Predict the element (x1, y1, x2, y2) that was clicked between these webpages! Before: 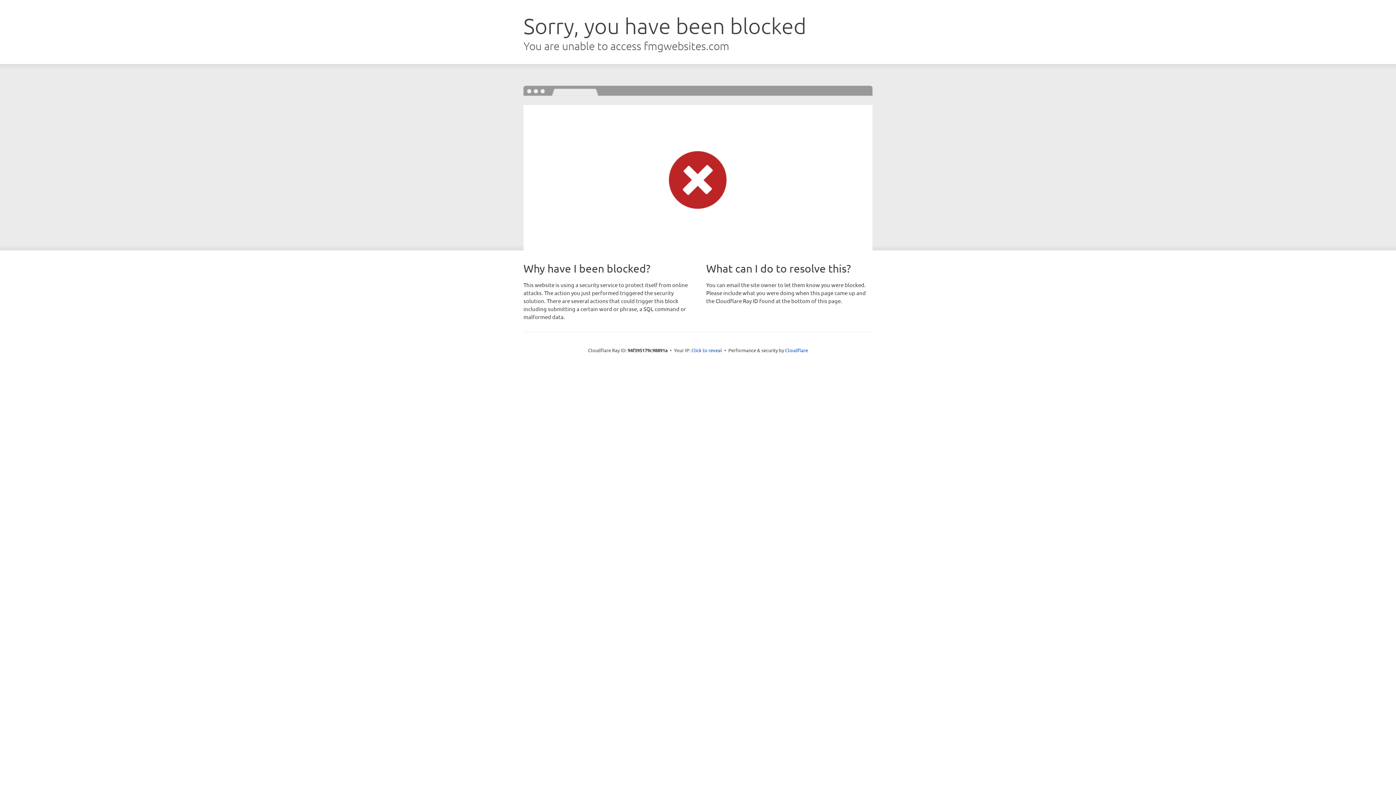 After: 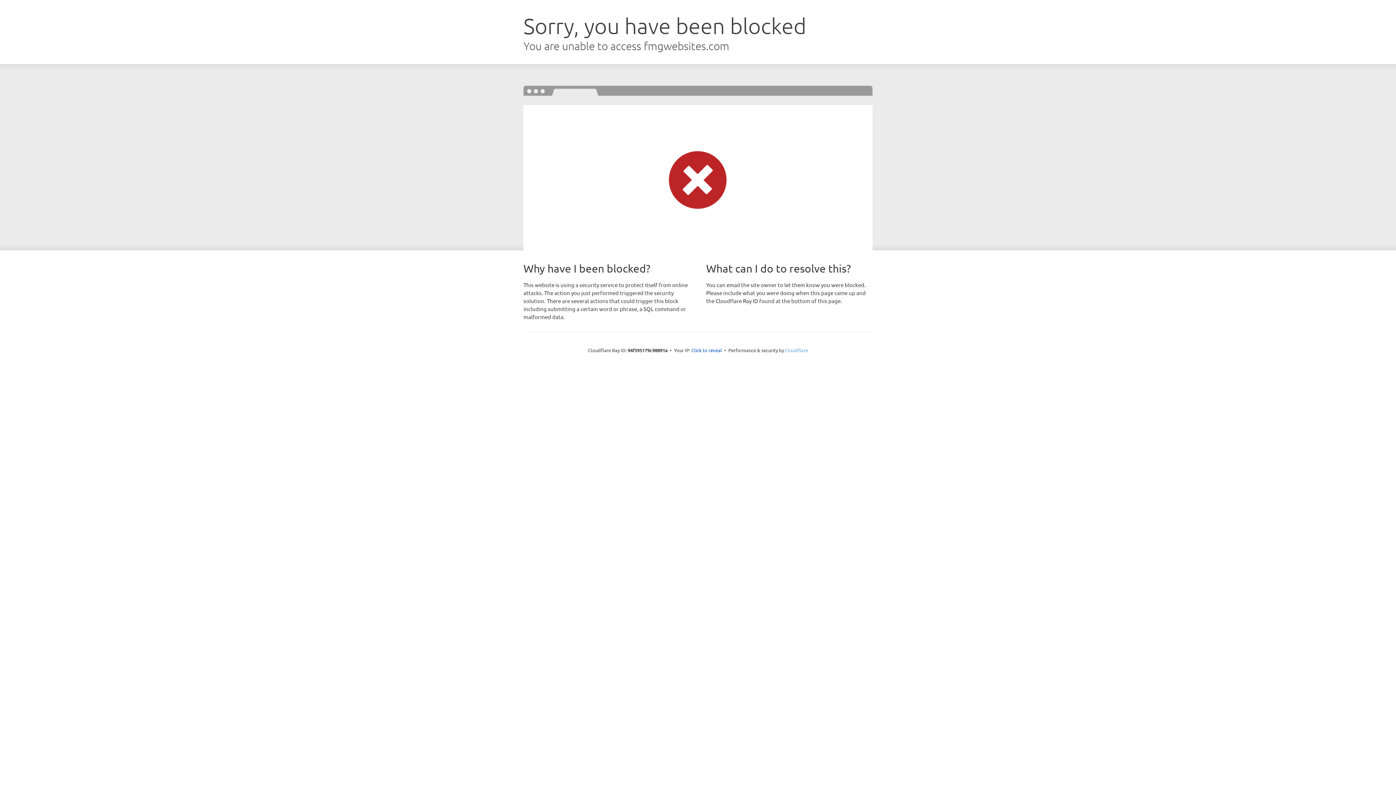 Action: bbox: (785, 347, 808, 353) label: Cloudflare